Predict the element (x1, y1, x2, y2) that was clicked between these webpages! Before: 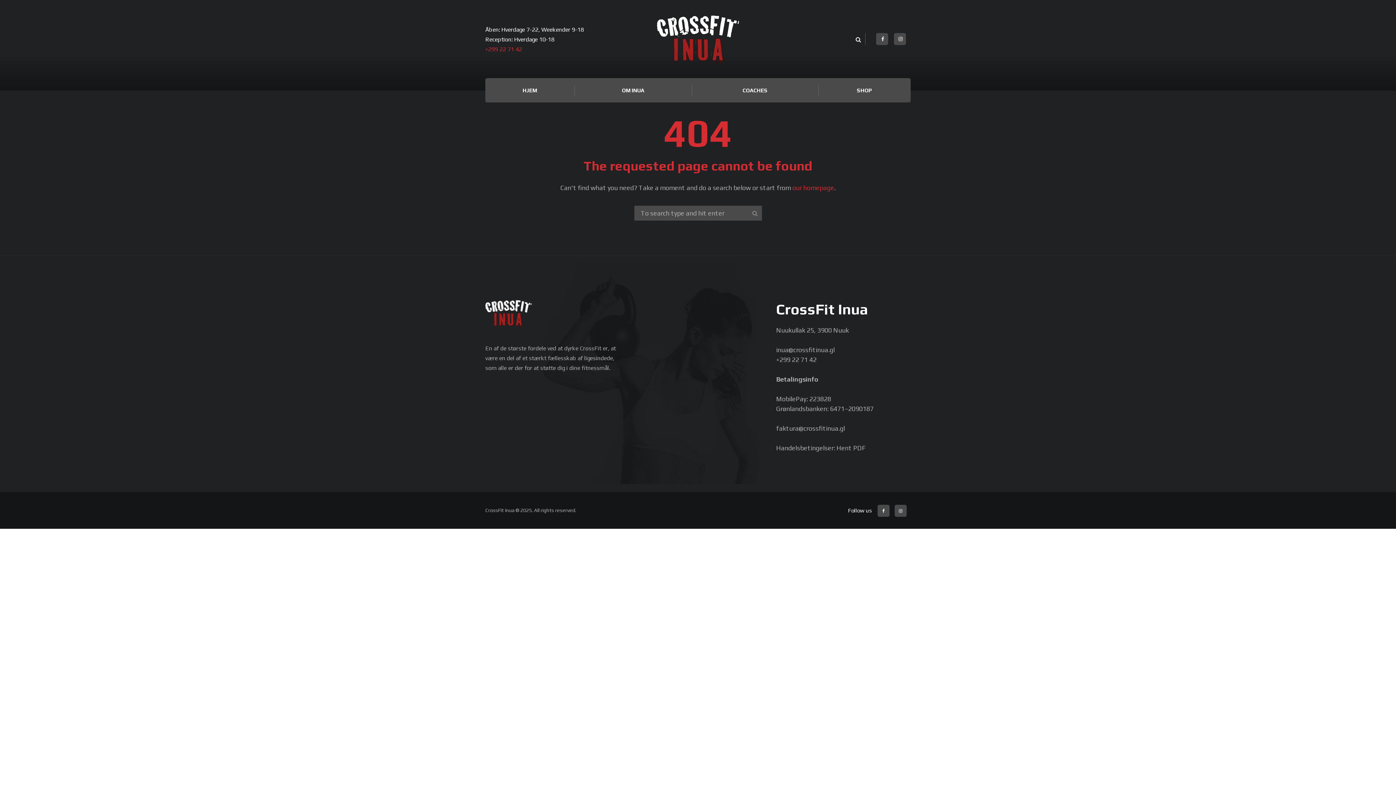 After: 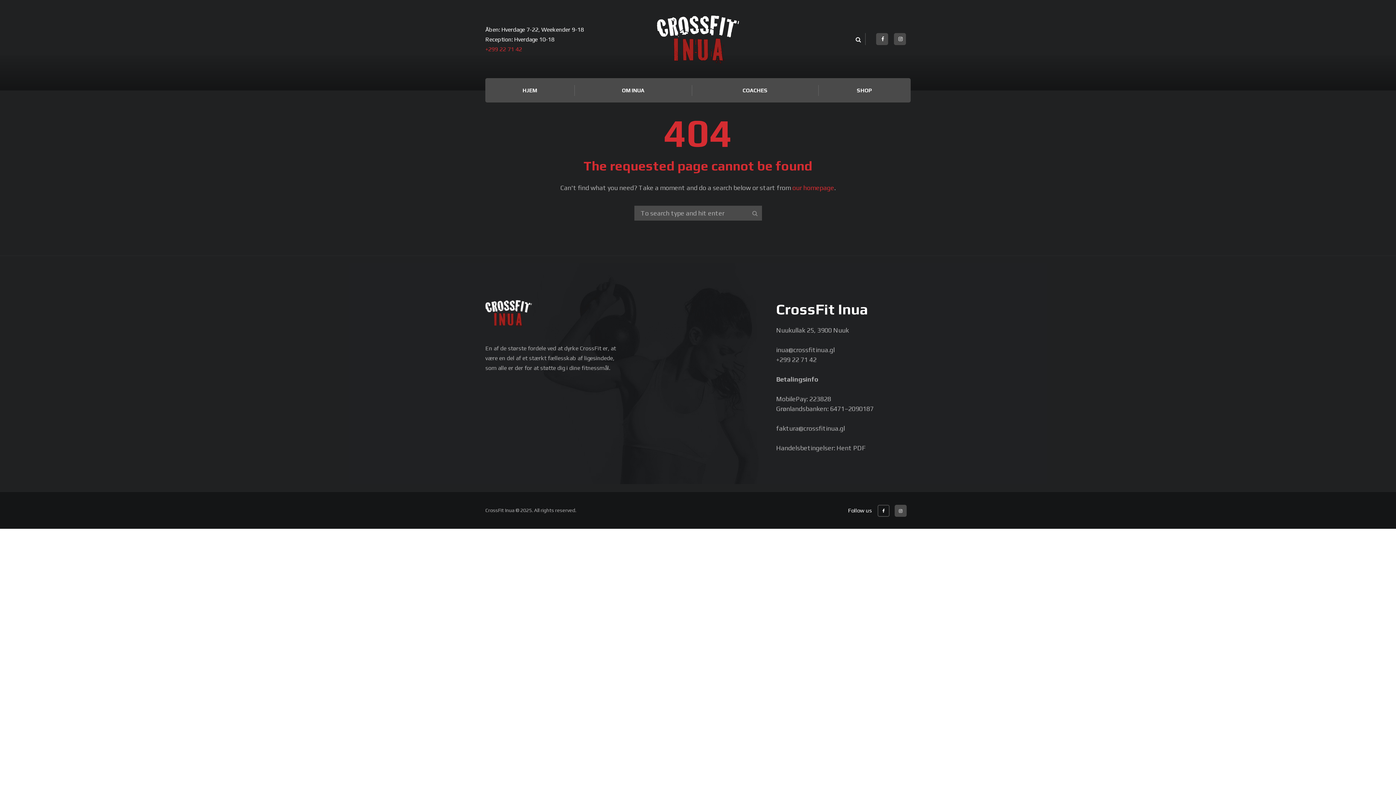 Action: bbox: (877, 504, 889, 516)